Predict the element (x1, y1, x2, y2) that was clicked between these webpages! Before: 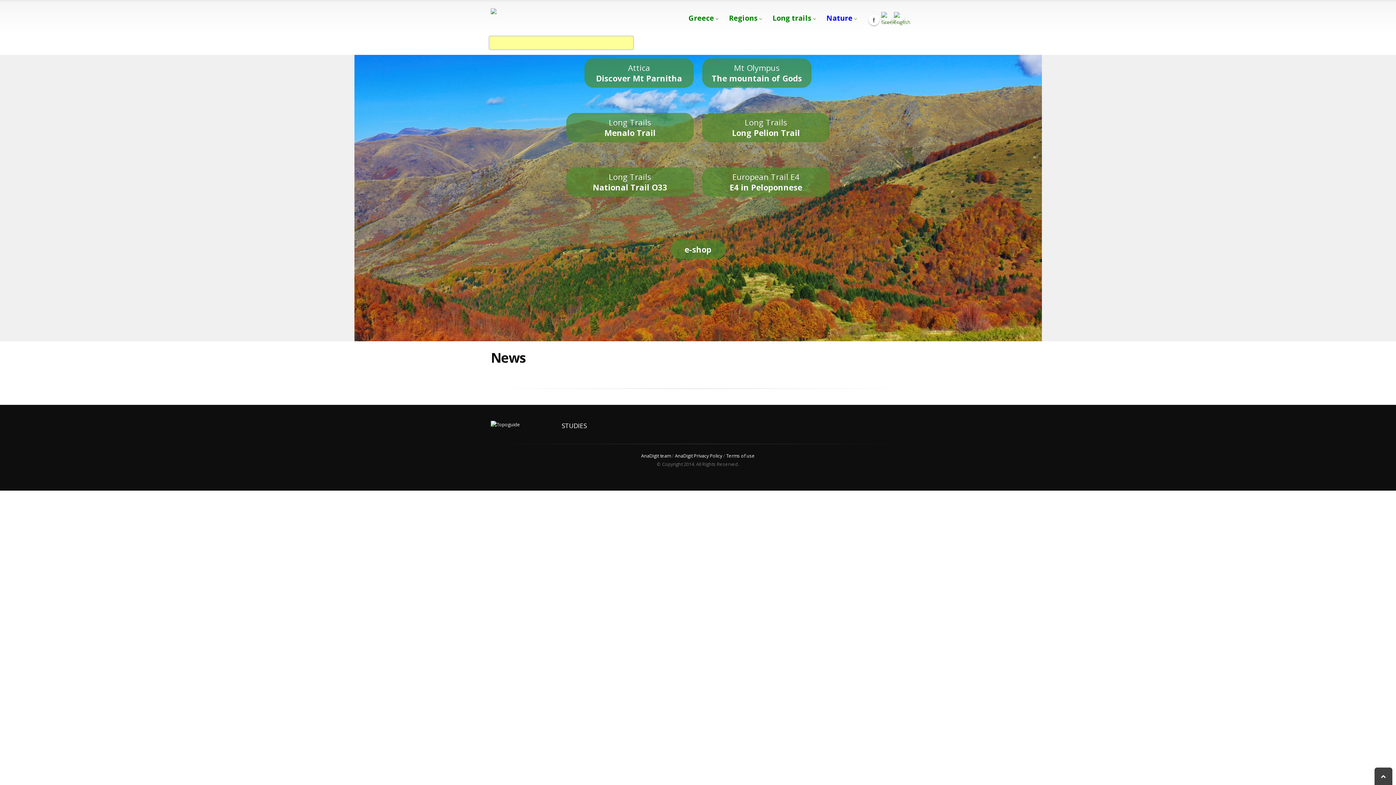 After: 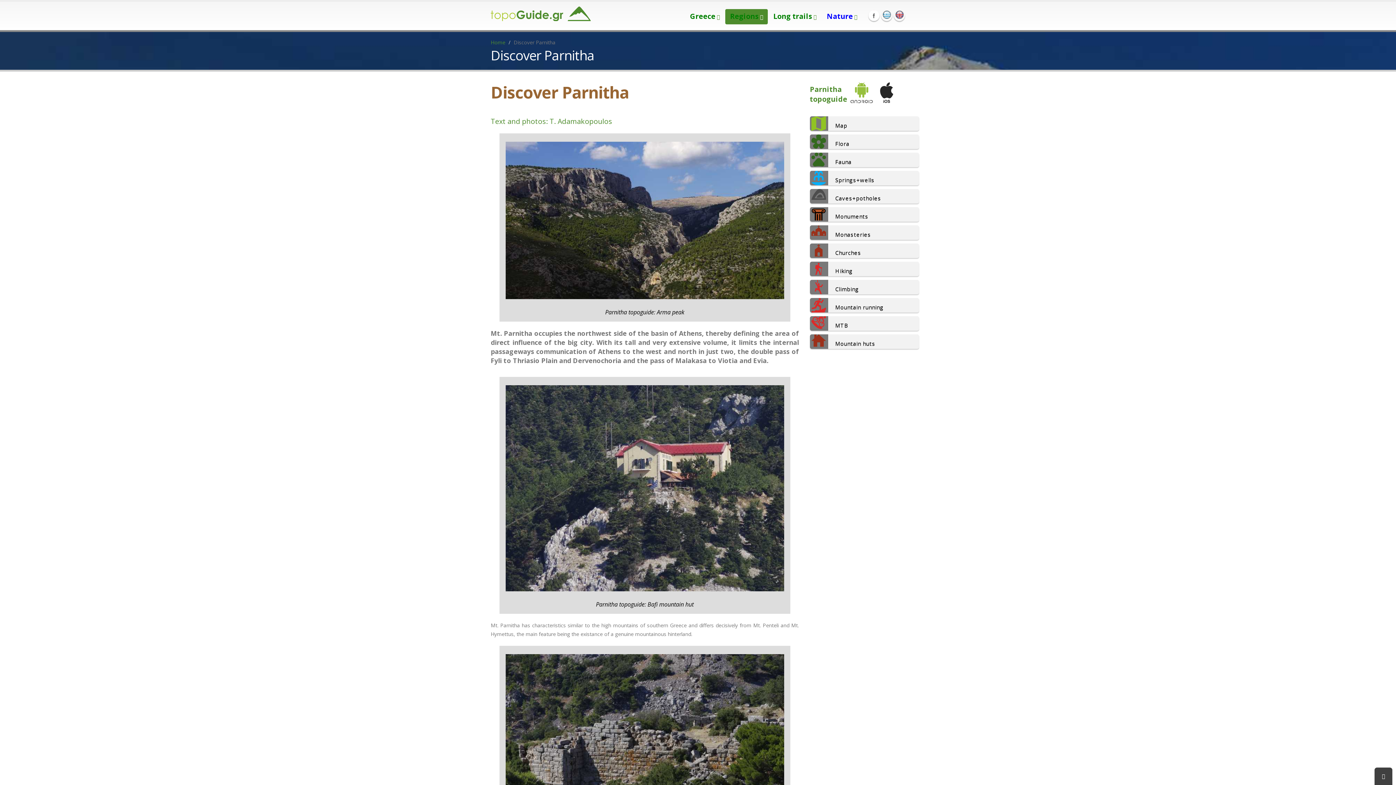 Action: label: Attica
Discover Mt Parnitha bbox: (584, 58, 693, 87)